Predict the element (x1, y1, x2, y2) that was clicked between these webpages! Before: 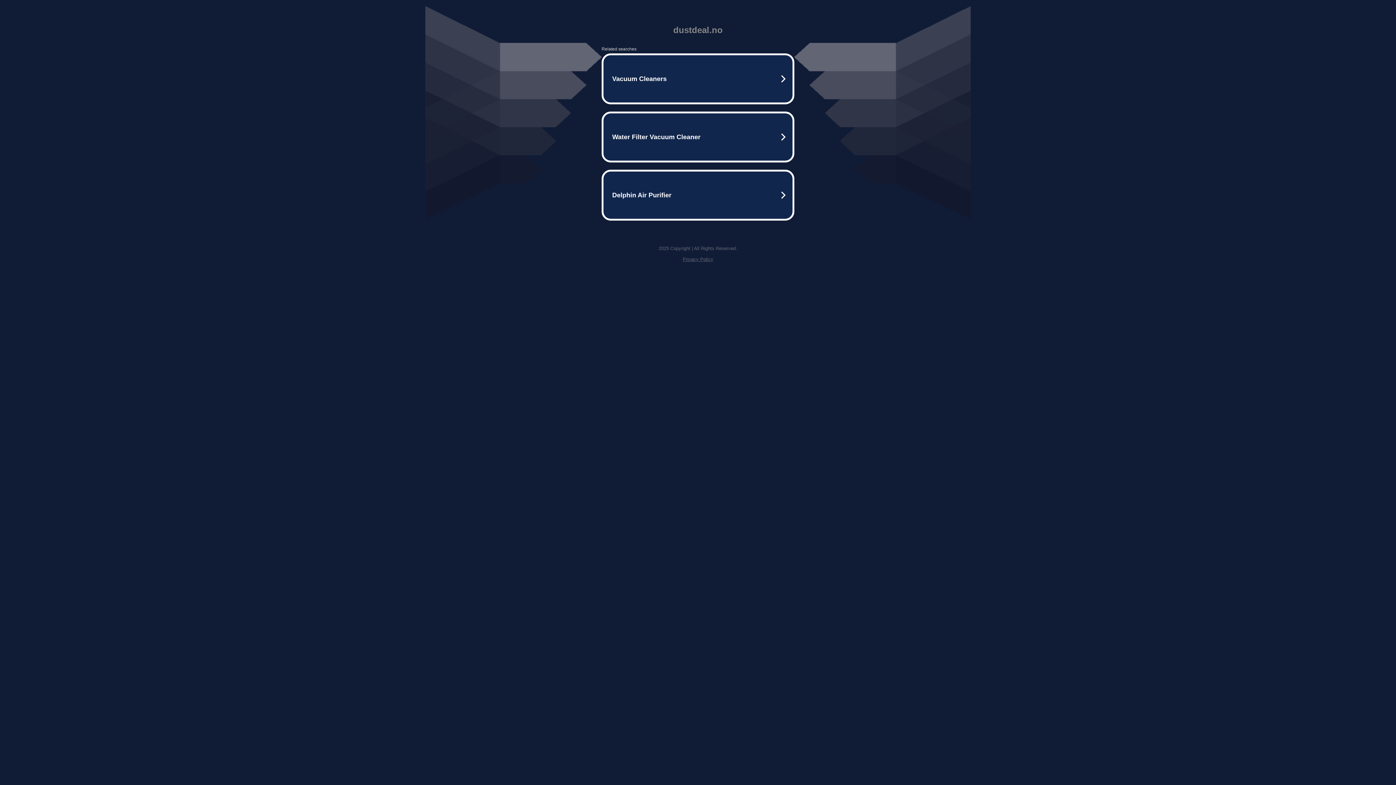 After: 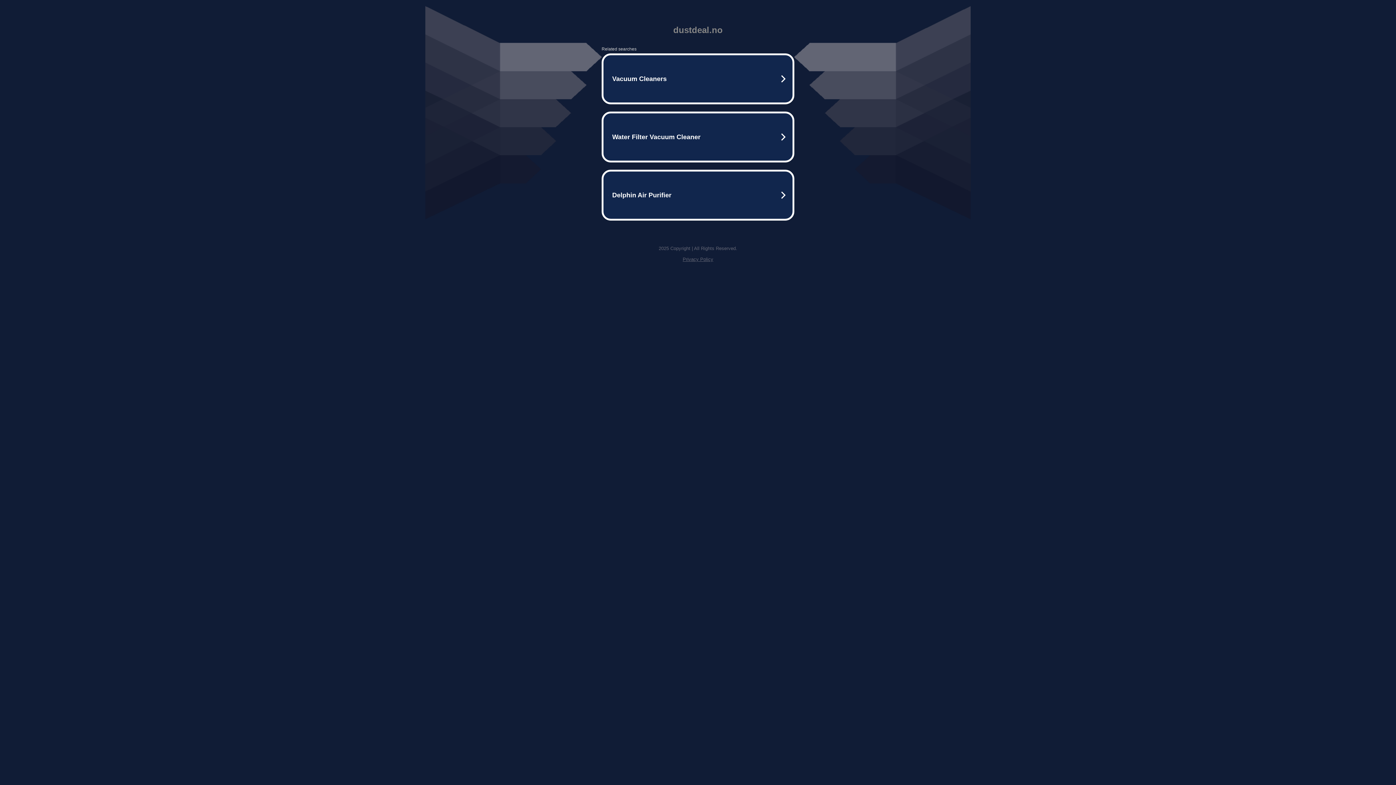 Action: bbox: (682, 256, 713, 262) label: Privacy Policy